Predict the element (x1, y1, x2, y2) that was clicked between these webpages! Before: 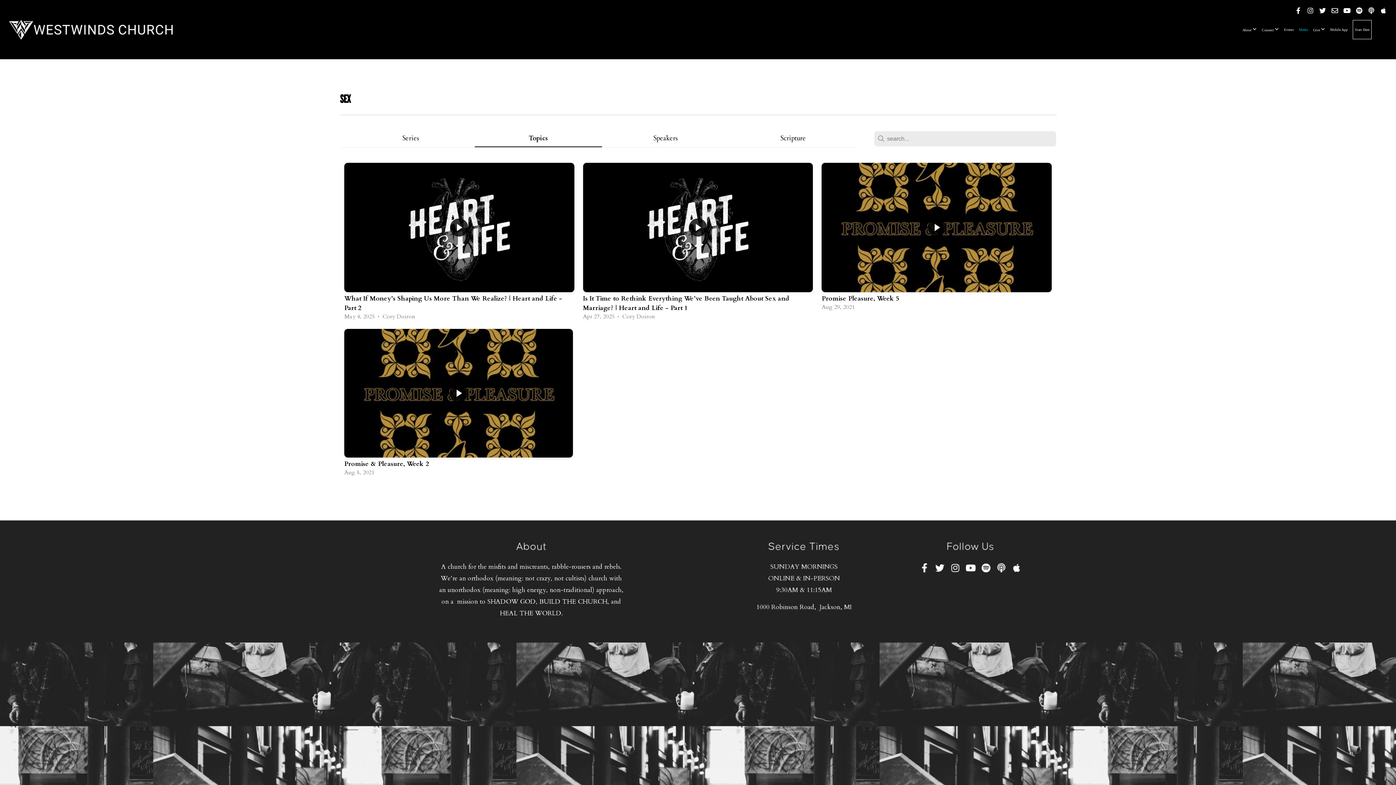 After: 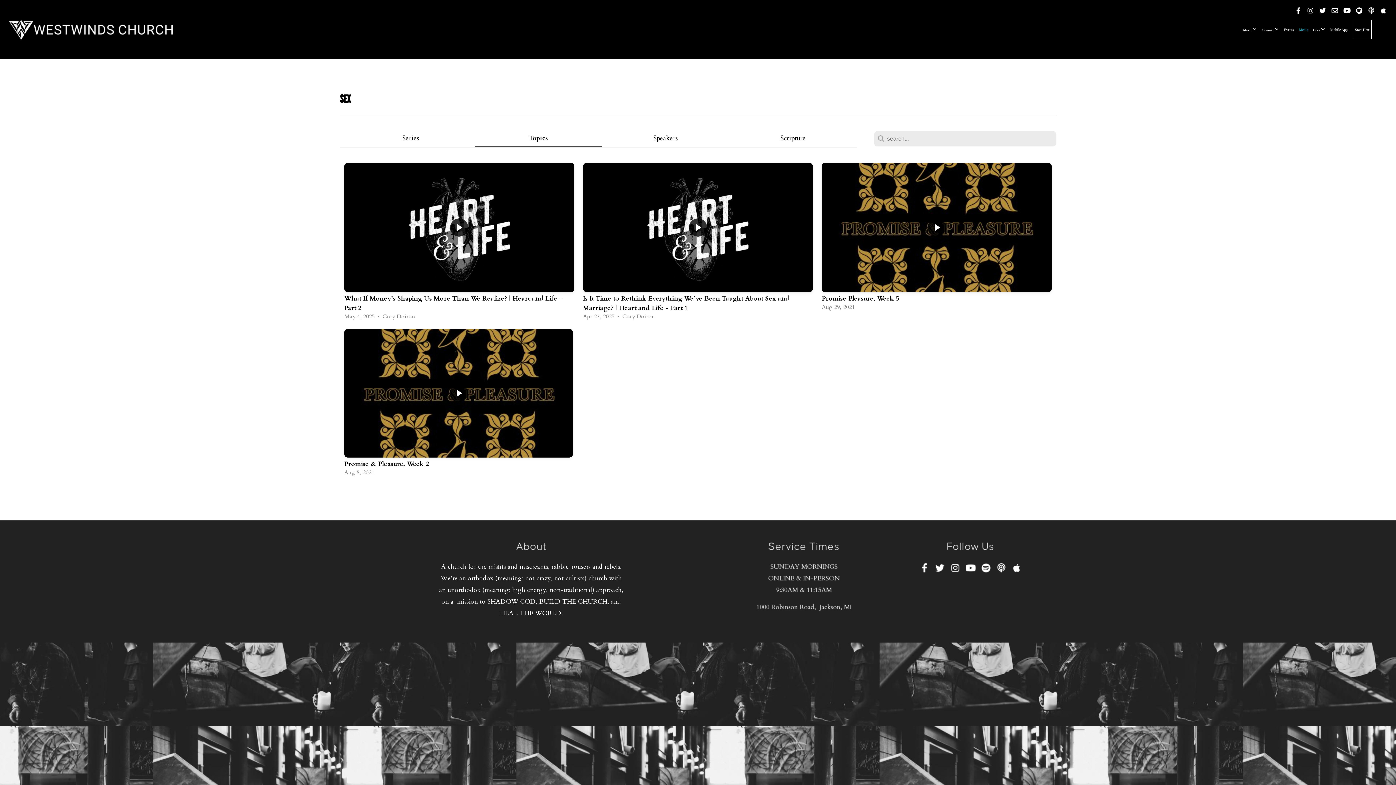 Action: bbox: (994, 561, 1008, 575)